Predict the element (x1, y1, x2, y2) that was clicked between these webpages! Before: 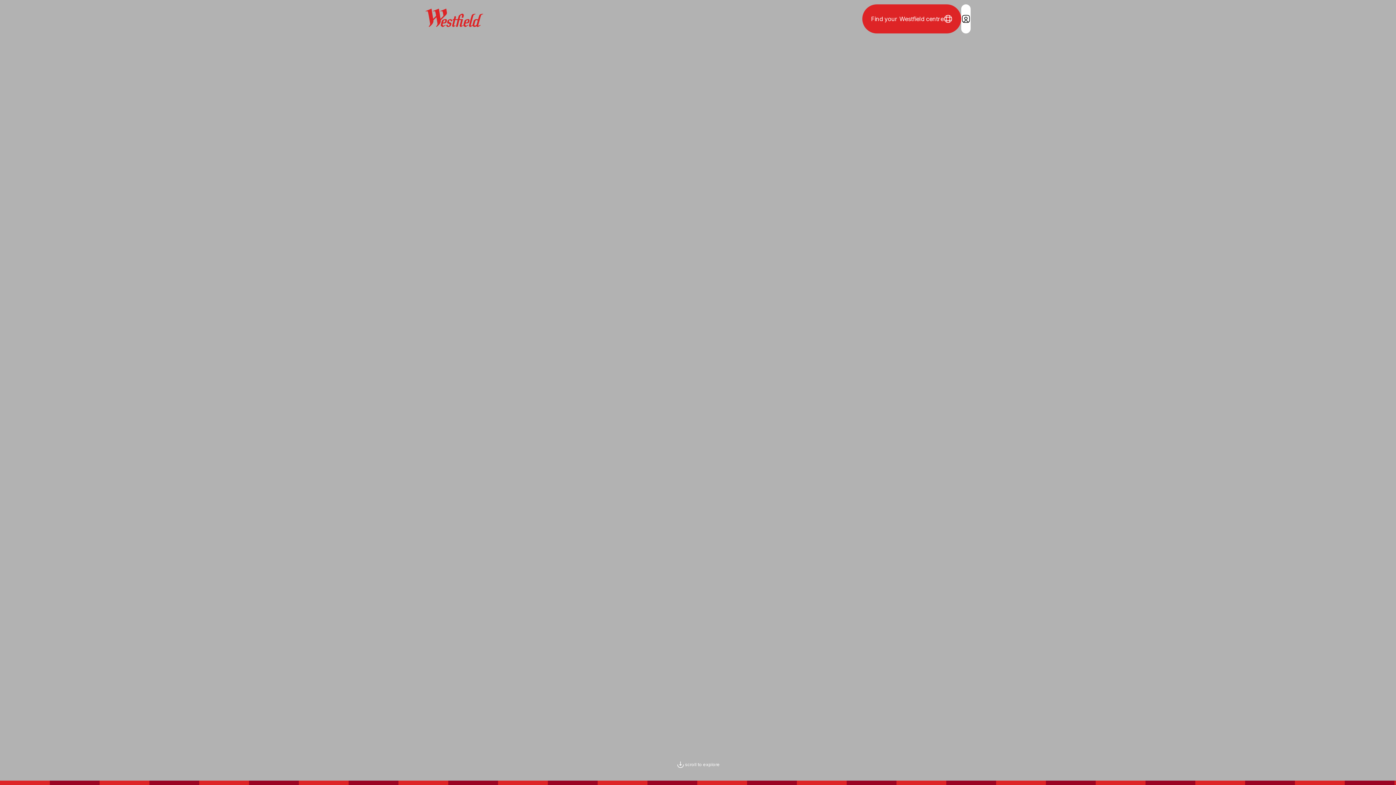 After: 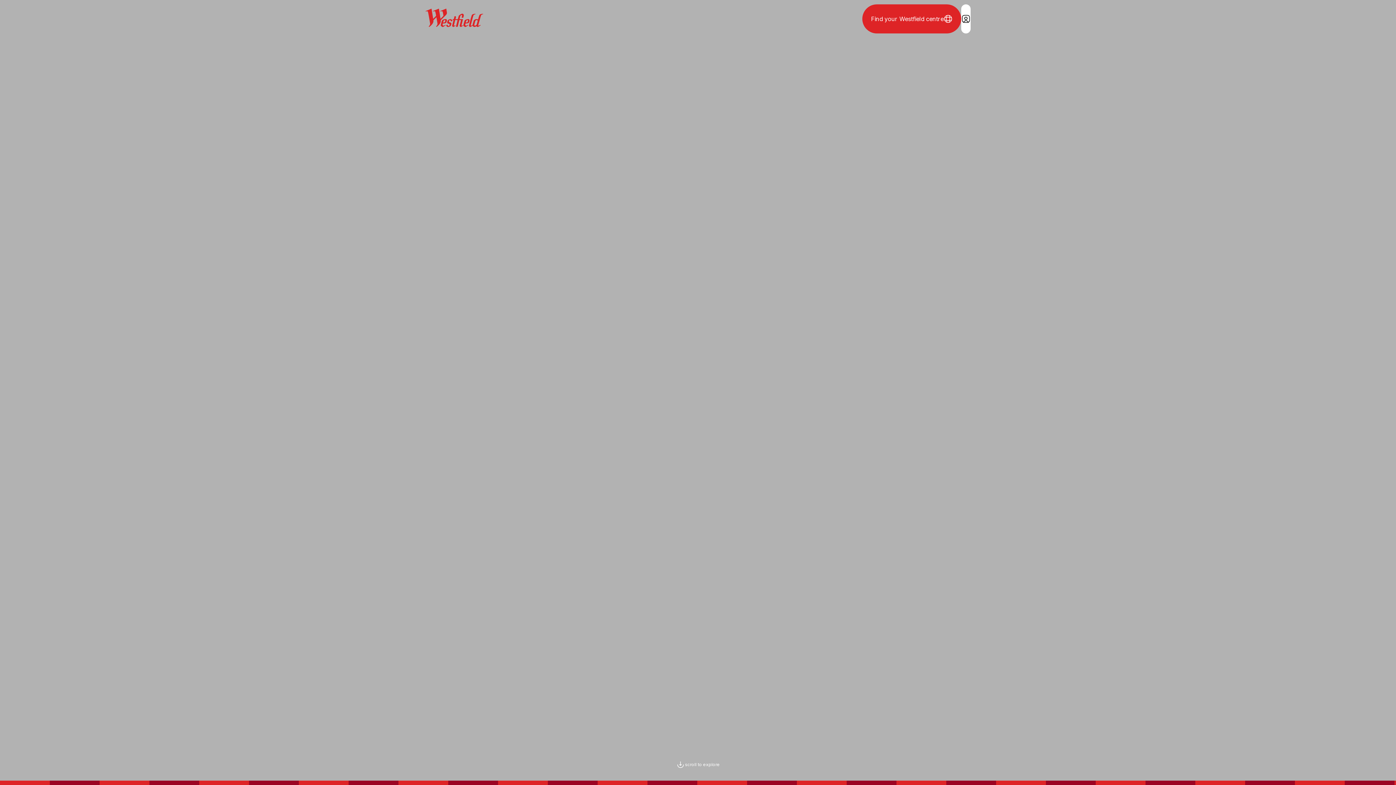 Action: bbox: (961, 4, 970, 33) label: Login / Sign in